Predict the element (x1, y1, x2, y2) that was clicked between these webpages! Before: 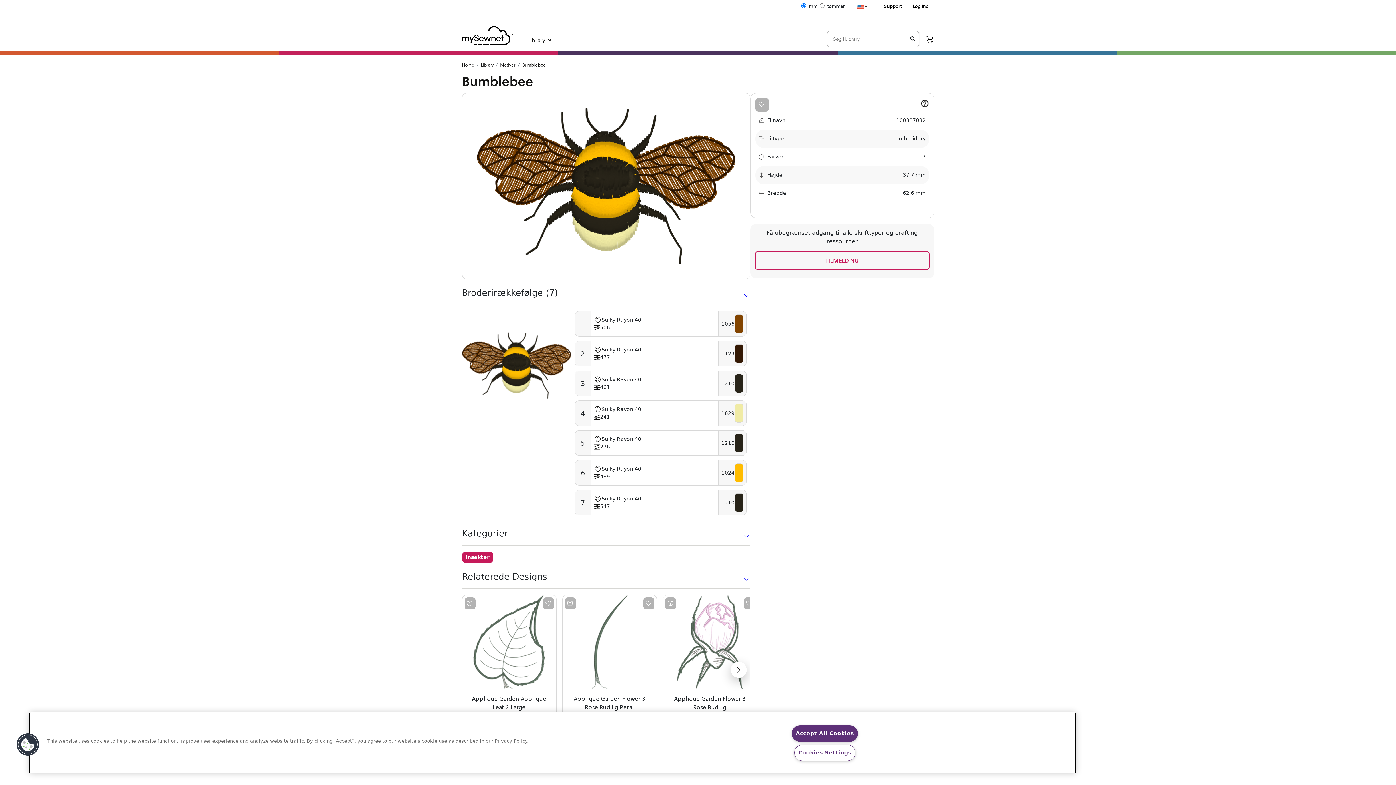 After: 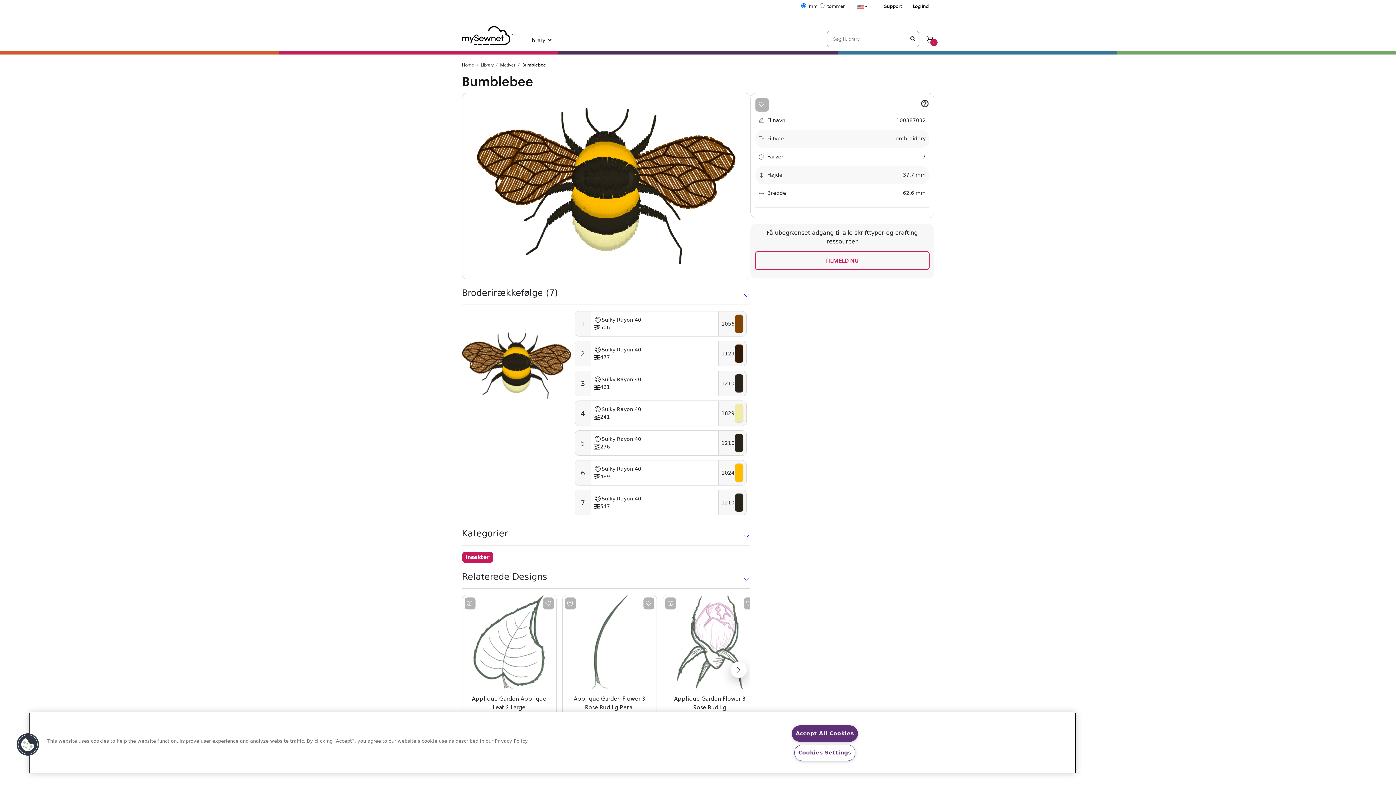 Action: bbox: (708, 630, 738, 644) label:  $ 5.99